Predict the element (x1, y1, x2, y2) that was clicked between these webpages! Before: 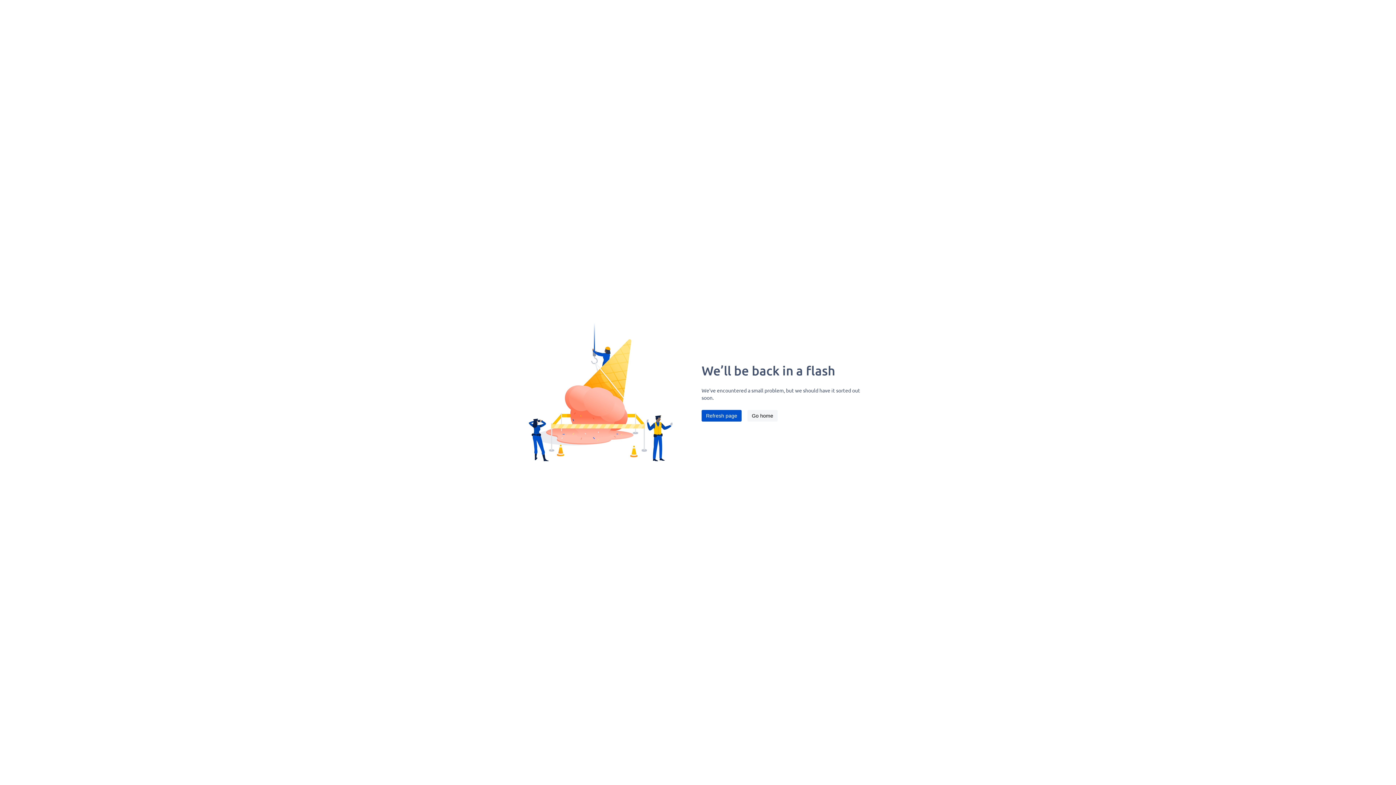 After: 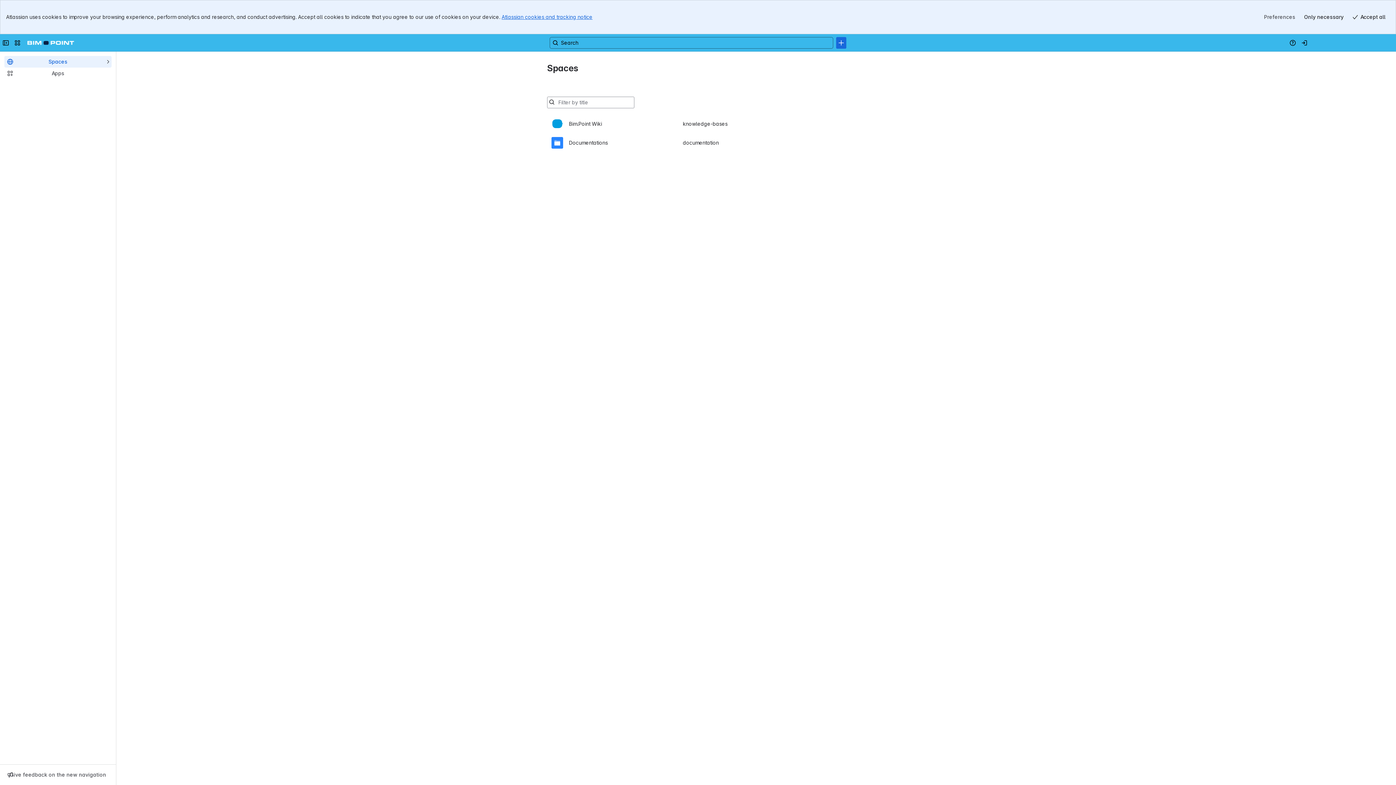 Action: label: Go home bbox: (747, 410, 777, 421)